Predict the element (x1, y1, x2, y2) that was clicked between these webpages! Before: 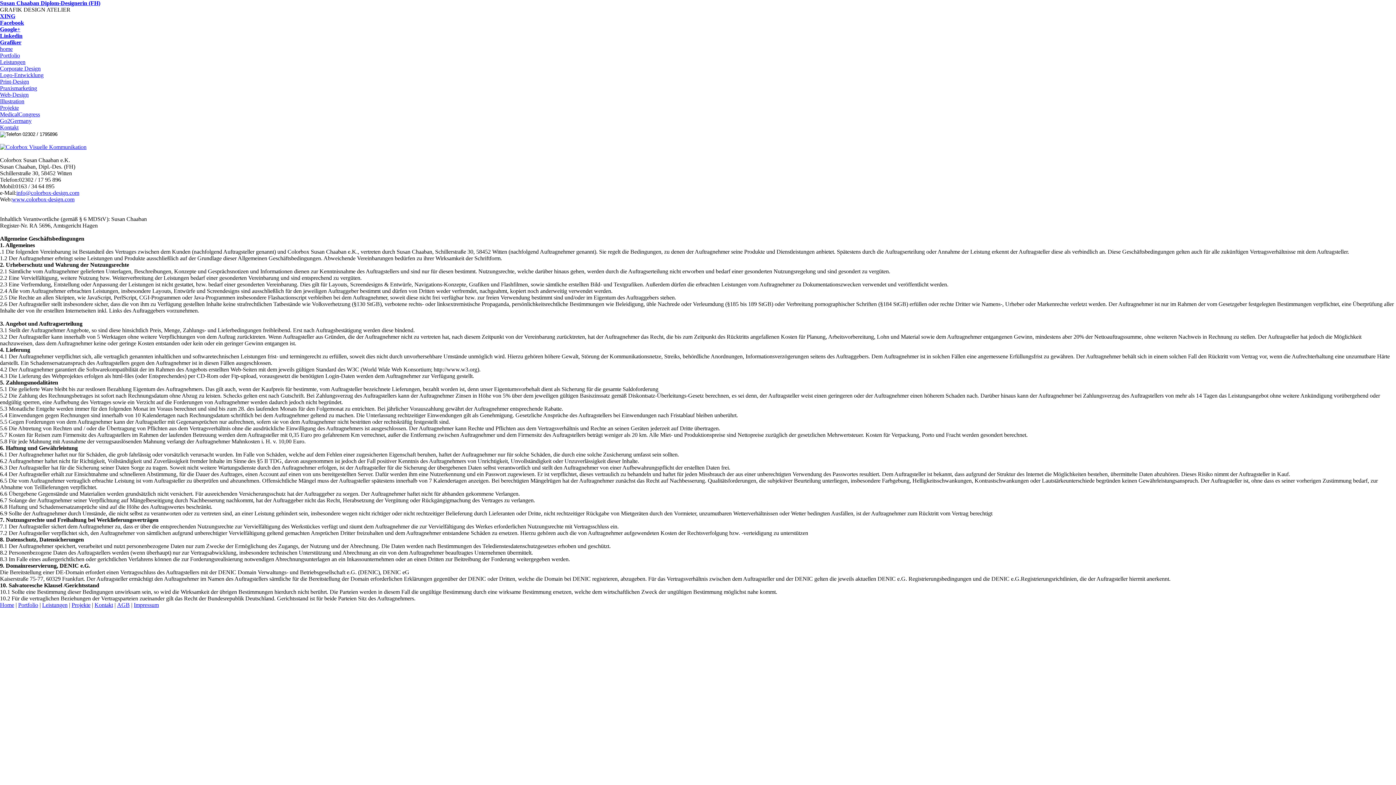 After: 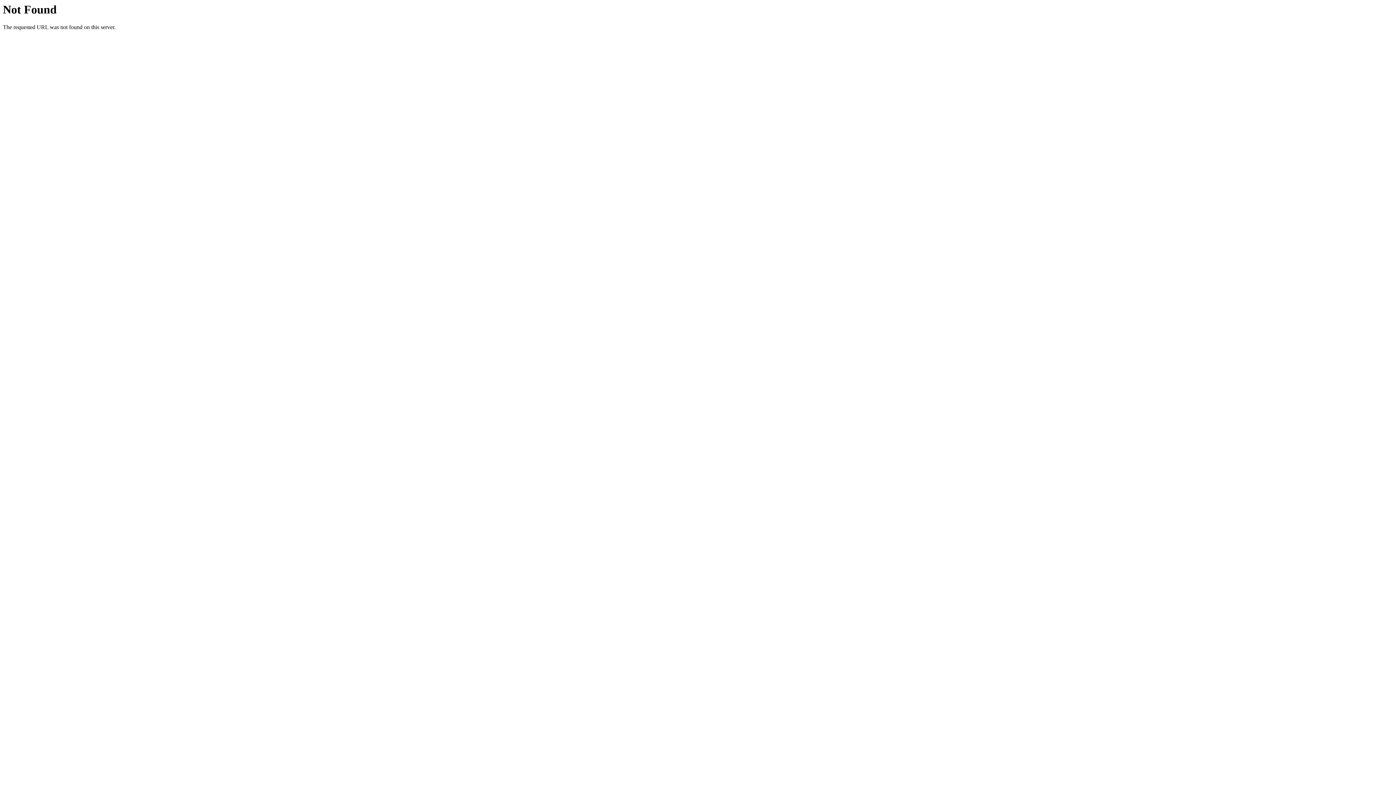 Action: bbox: (0, 78, 29, 84) label: Print-Design